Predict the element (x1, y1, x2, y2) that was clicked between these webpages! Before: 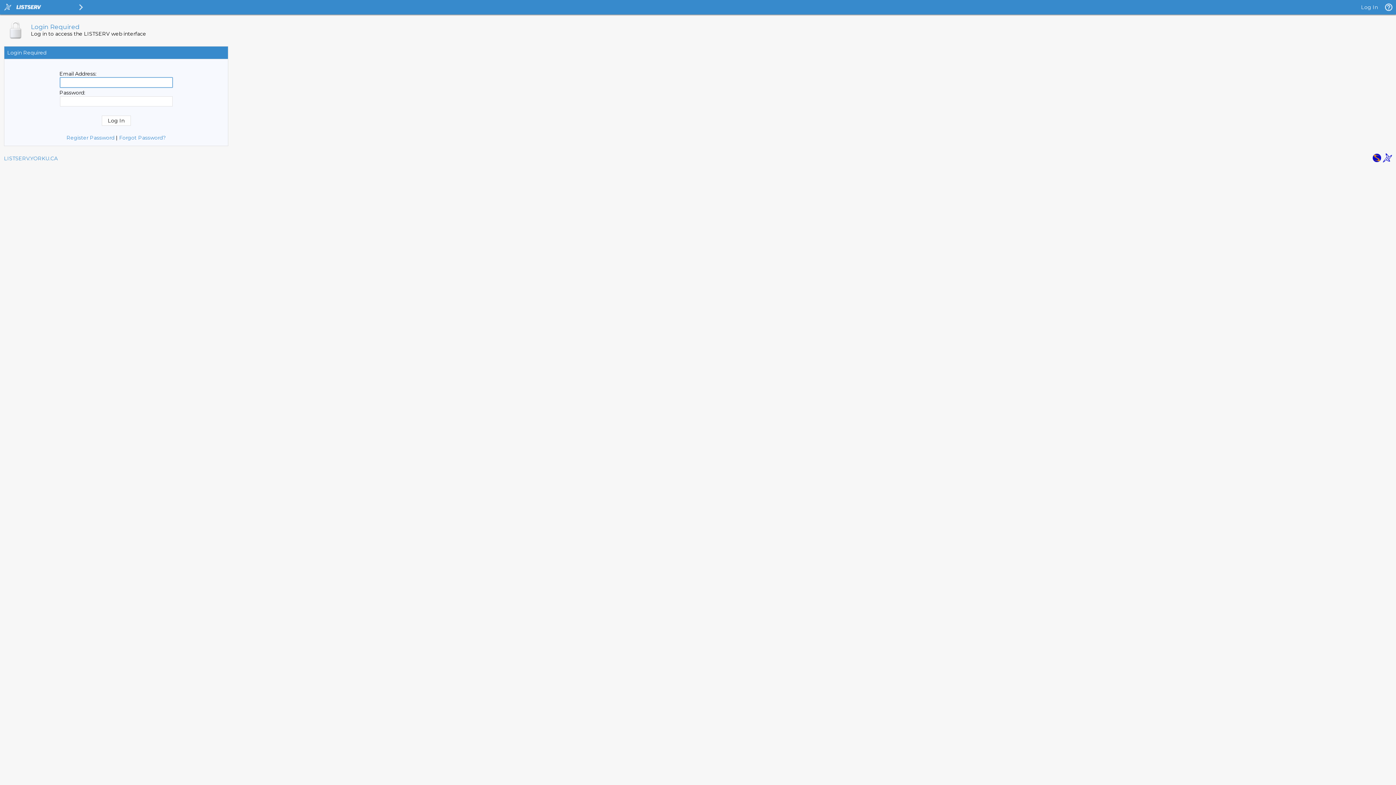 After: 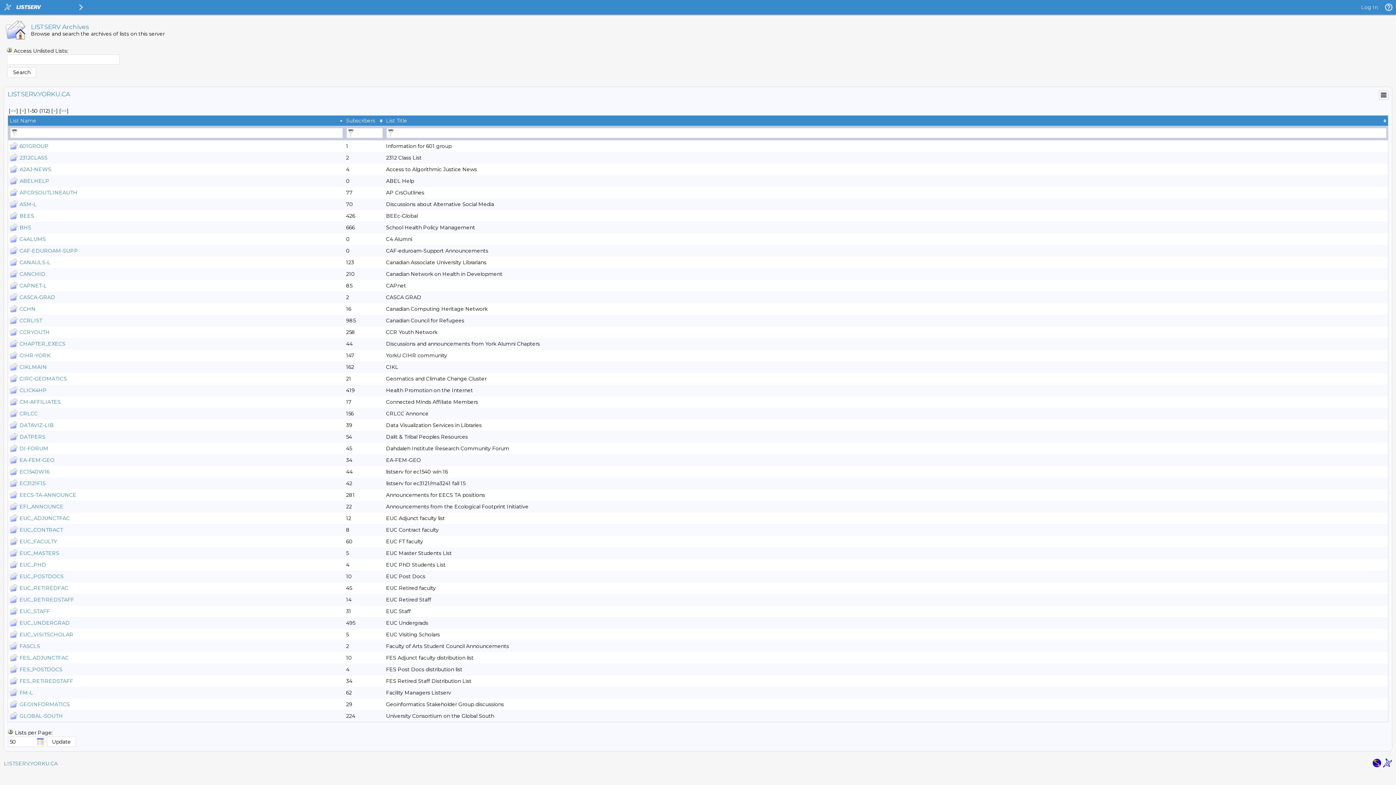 Action: label: LISTSERV.YORKU.CA bbox: (4, 155, 57, 161)